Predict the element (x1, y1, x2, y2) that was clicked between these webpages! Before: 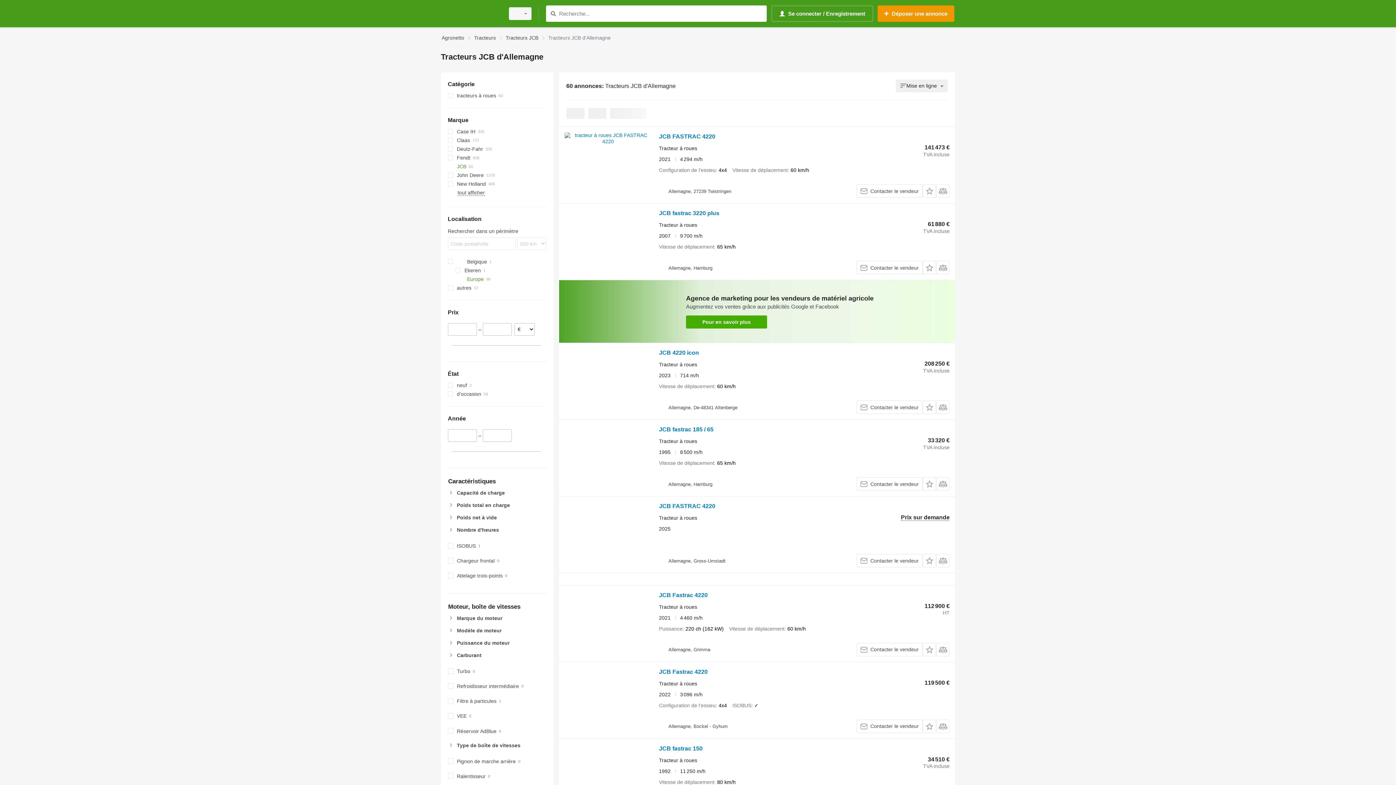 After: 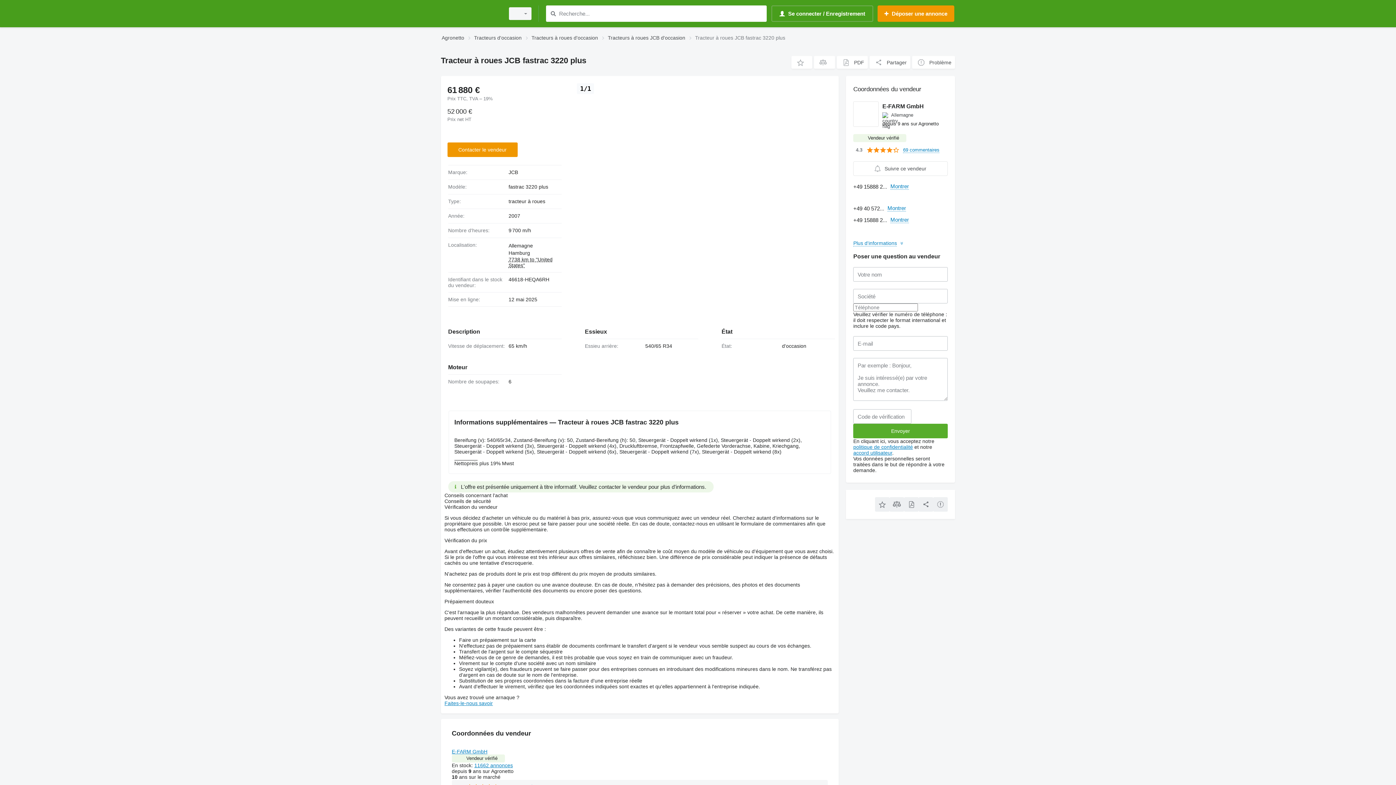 Action: bbox: (564, 209, 651, 274)